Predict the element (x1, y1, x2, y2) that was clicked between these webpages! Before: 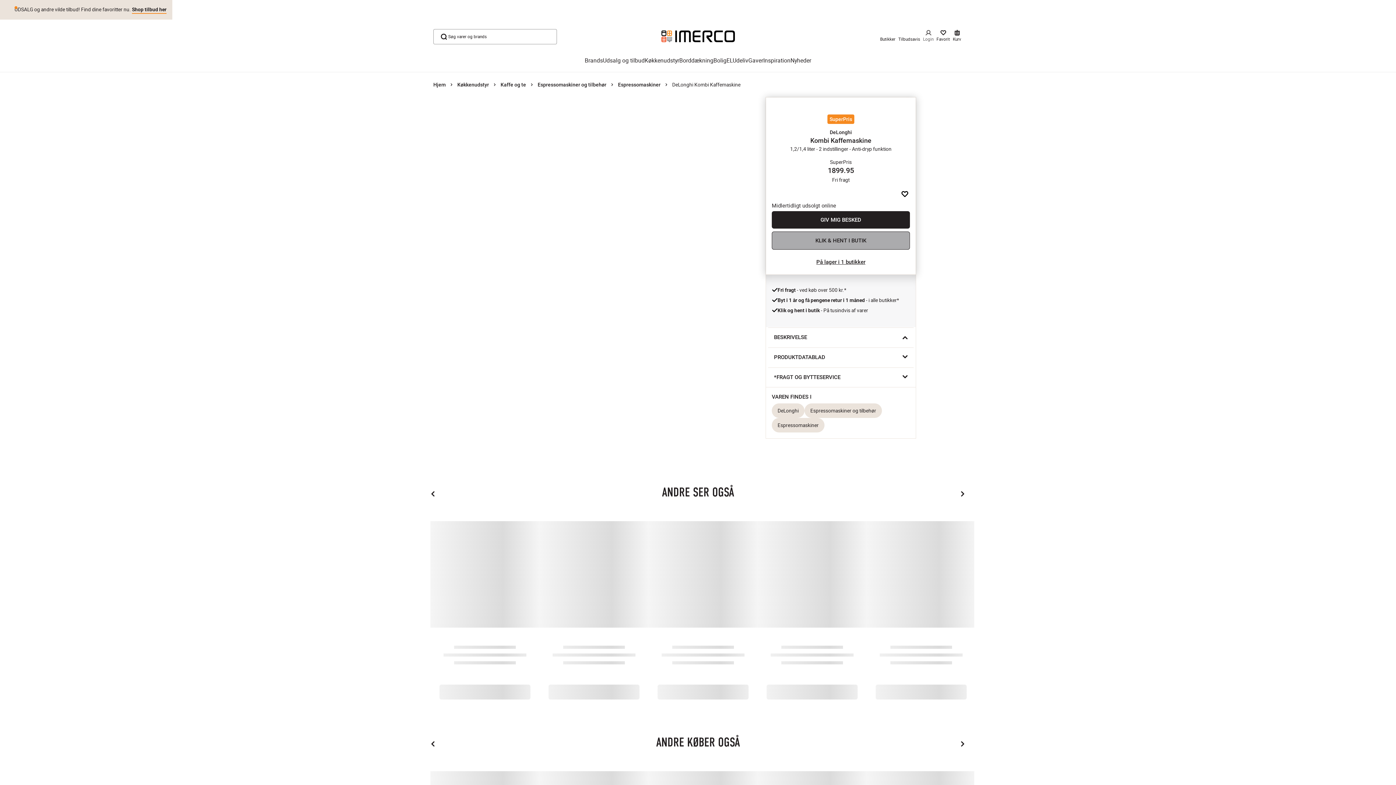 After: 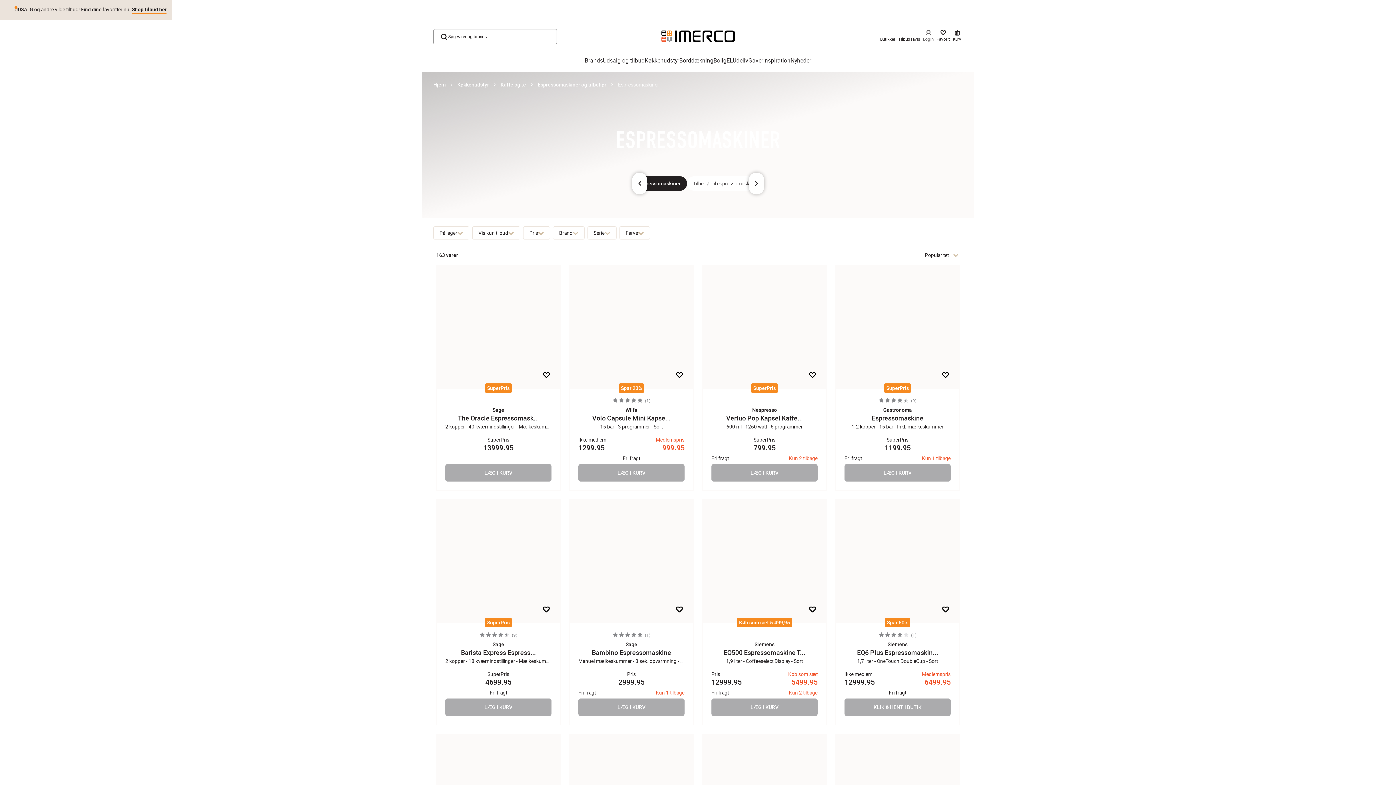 Action: bbox: (772, 418, 824, 432) label: Espressomaskiner